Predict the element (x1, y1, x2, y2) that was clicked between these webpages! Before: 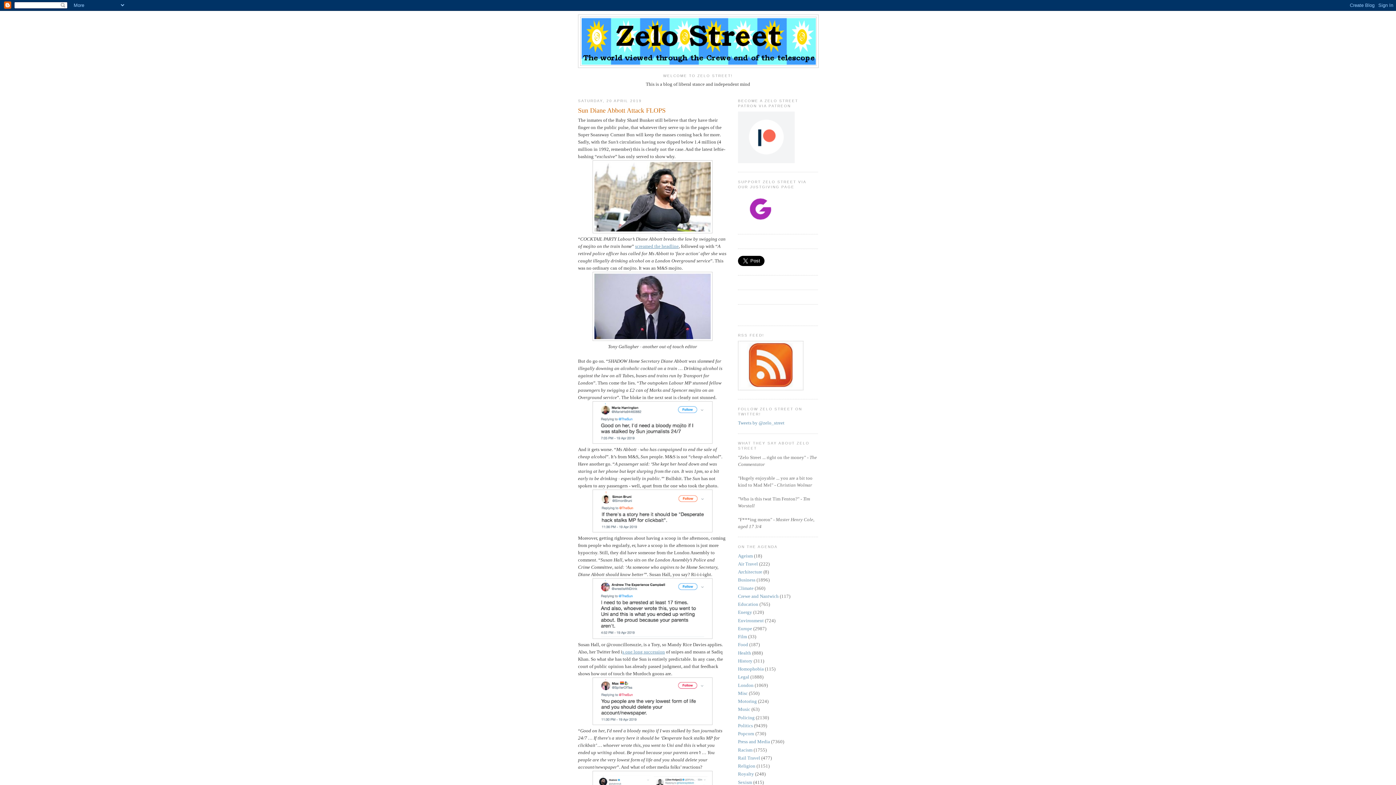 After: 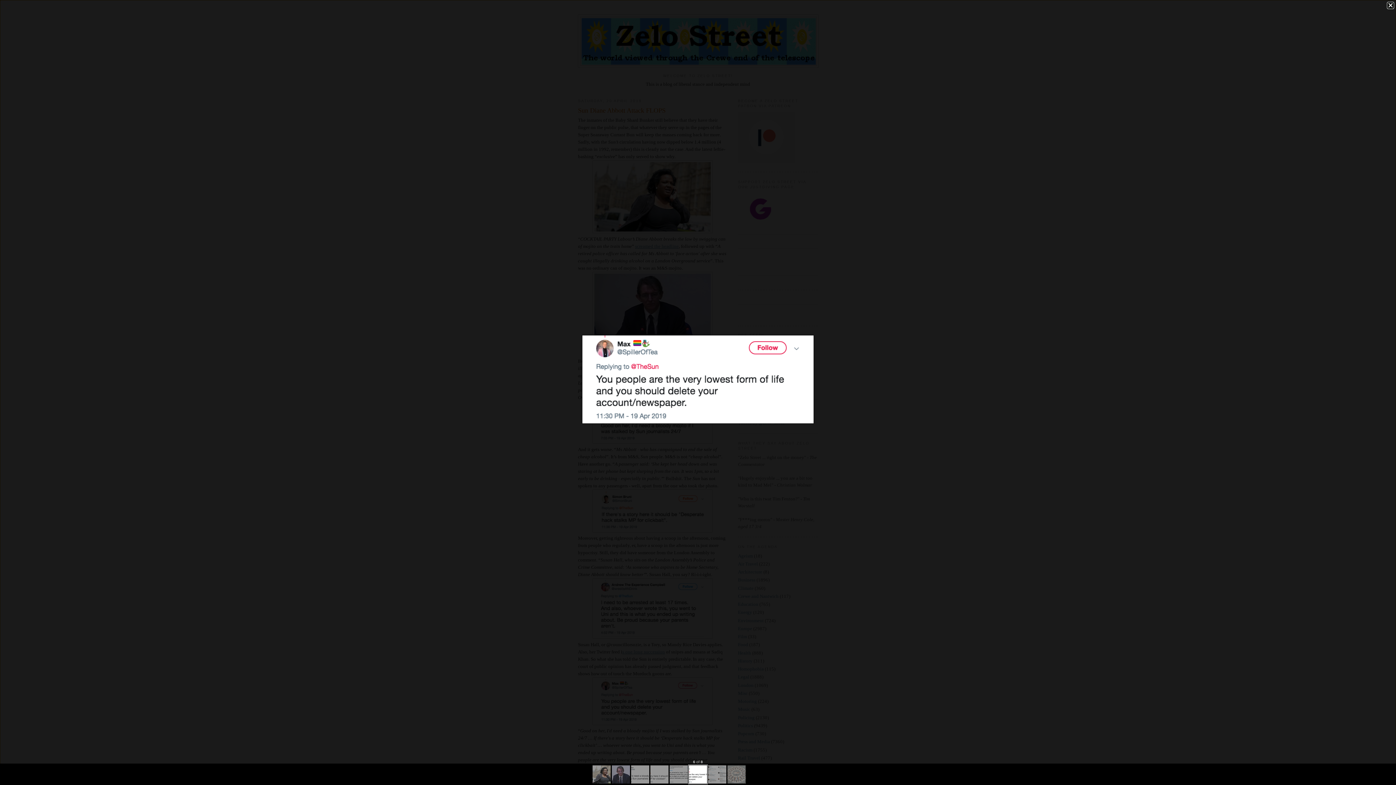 Action: bbox: (592, 720, 712, 726)